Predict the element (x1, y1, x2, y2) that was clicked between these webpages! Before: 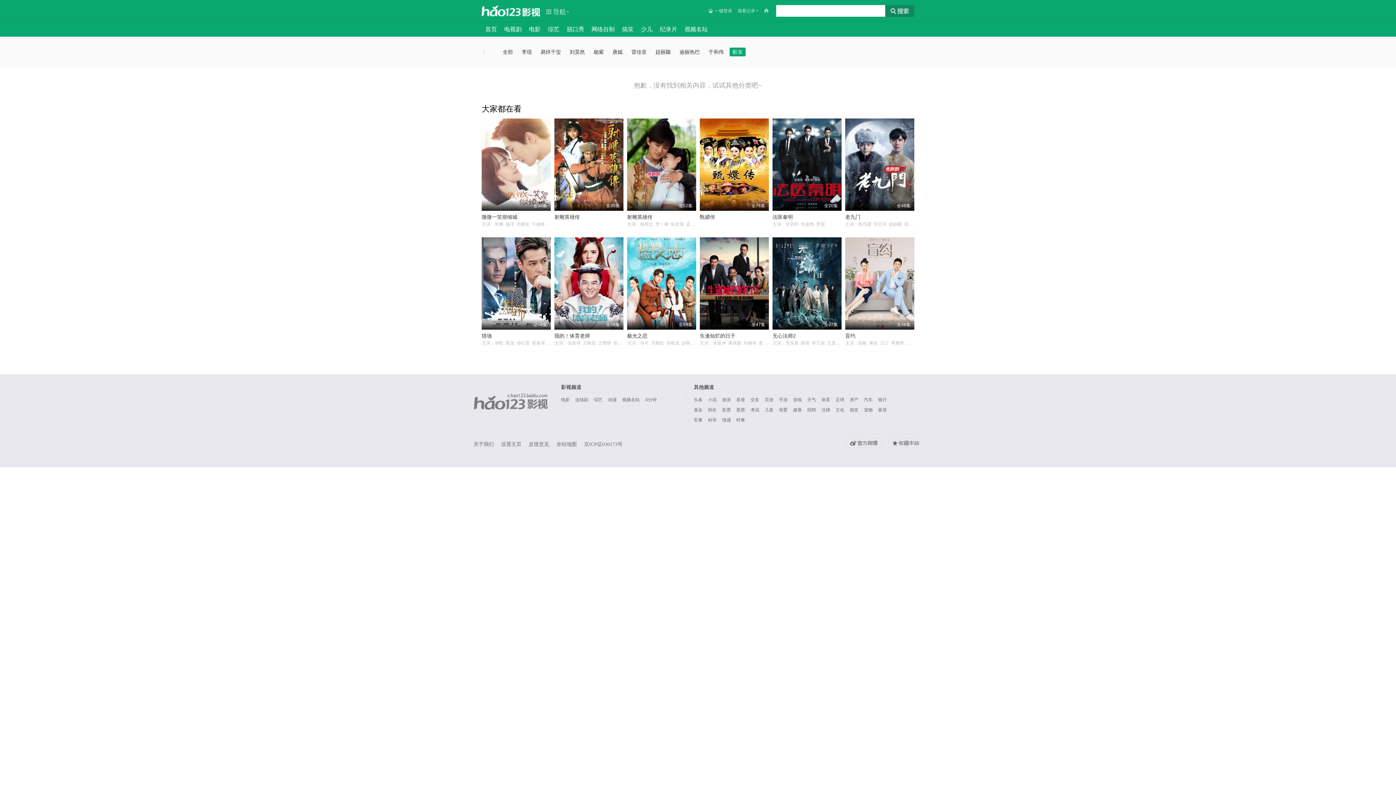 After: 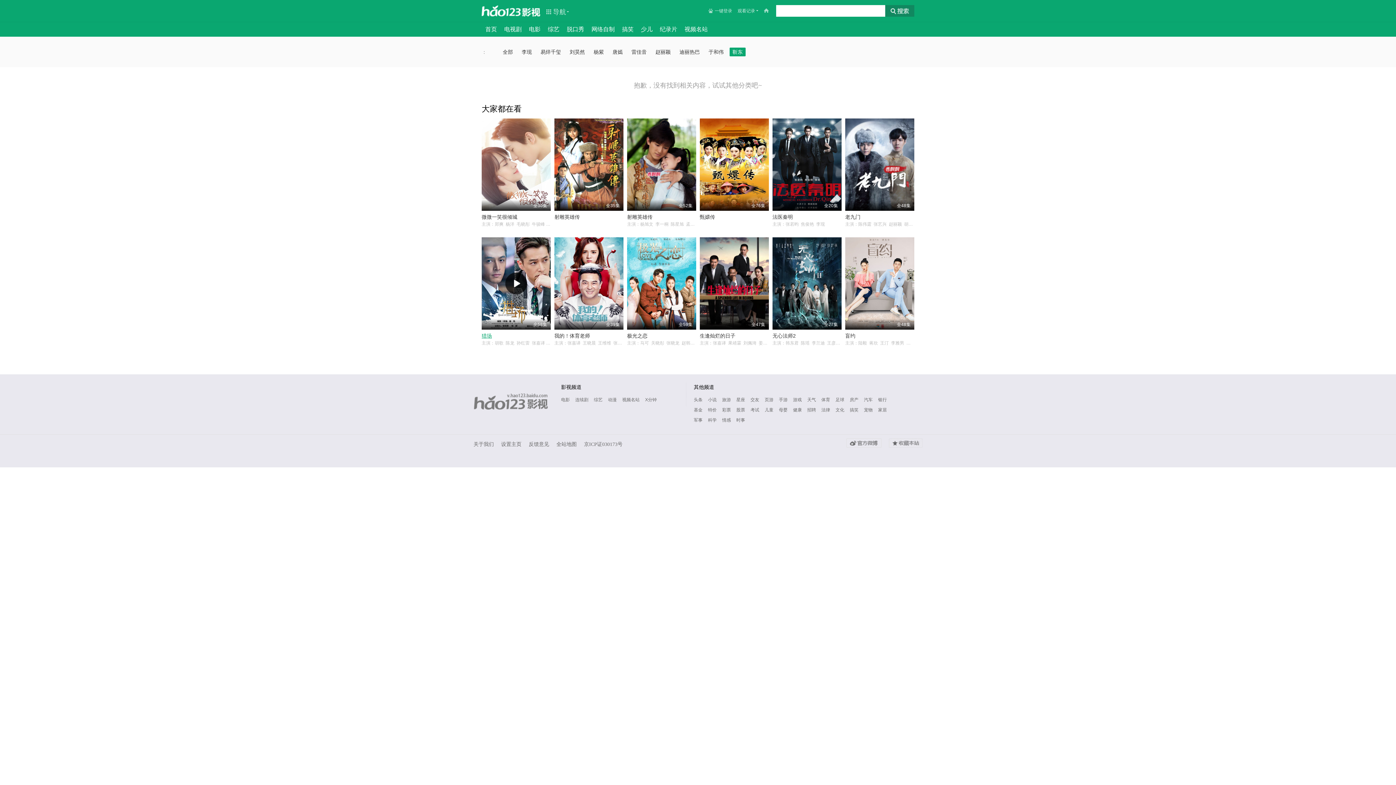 Action: label: 全58集
猎场 bbox: (481, 237, 550, 339)